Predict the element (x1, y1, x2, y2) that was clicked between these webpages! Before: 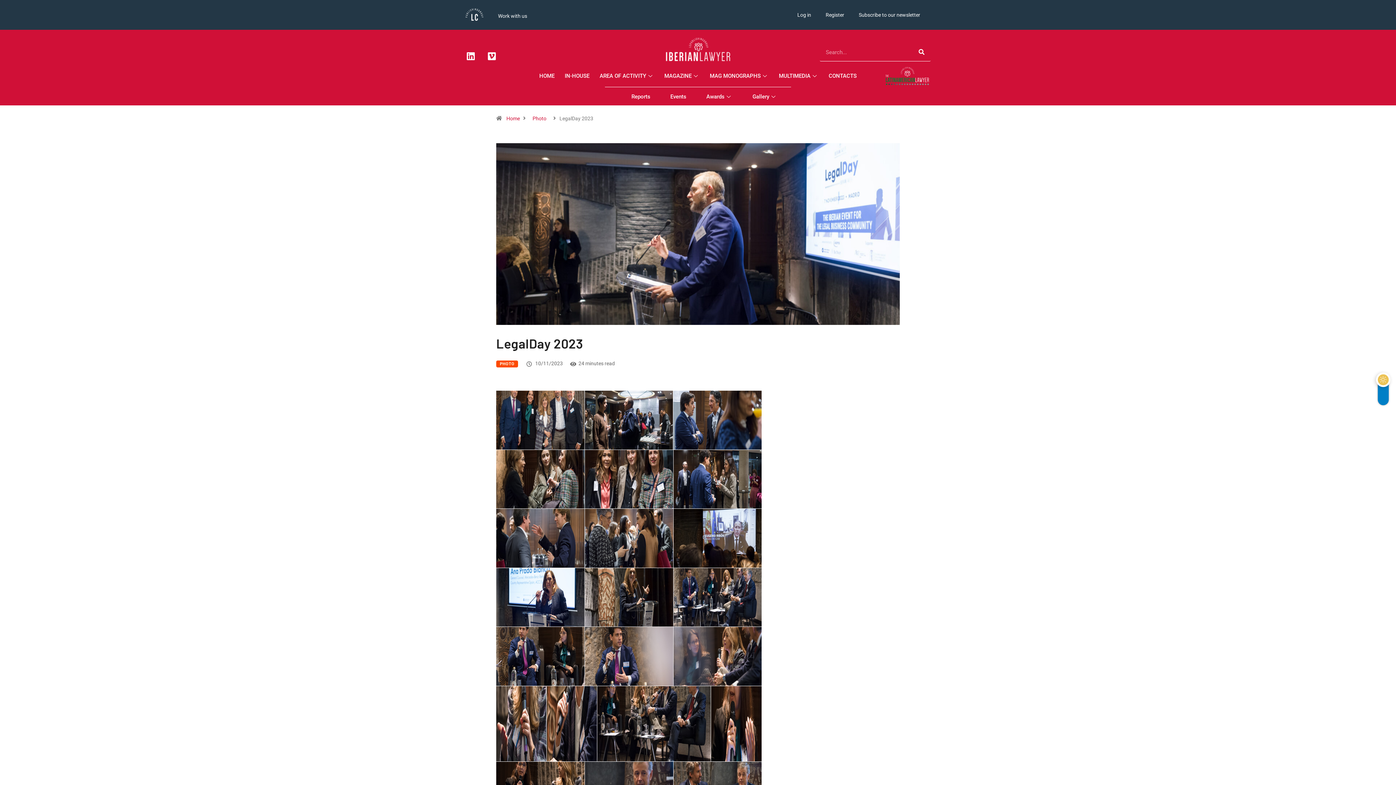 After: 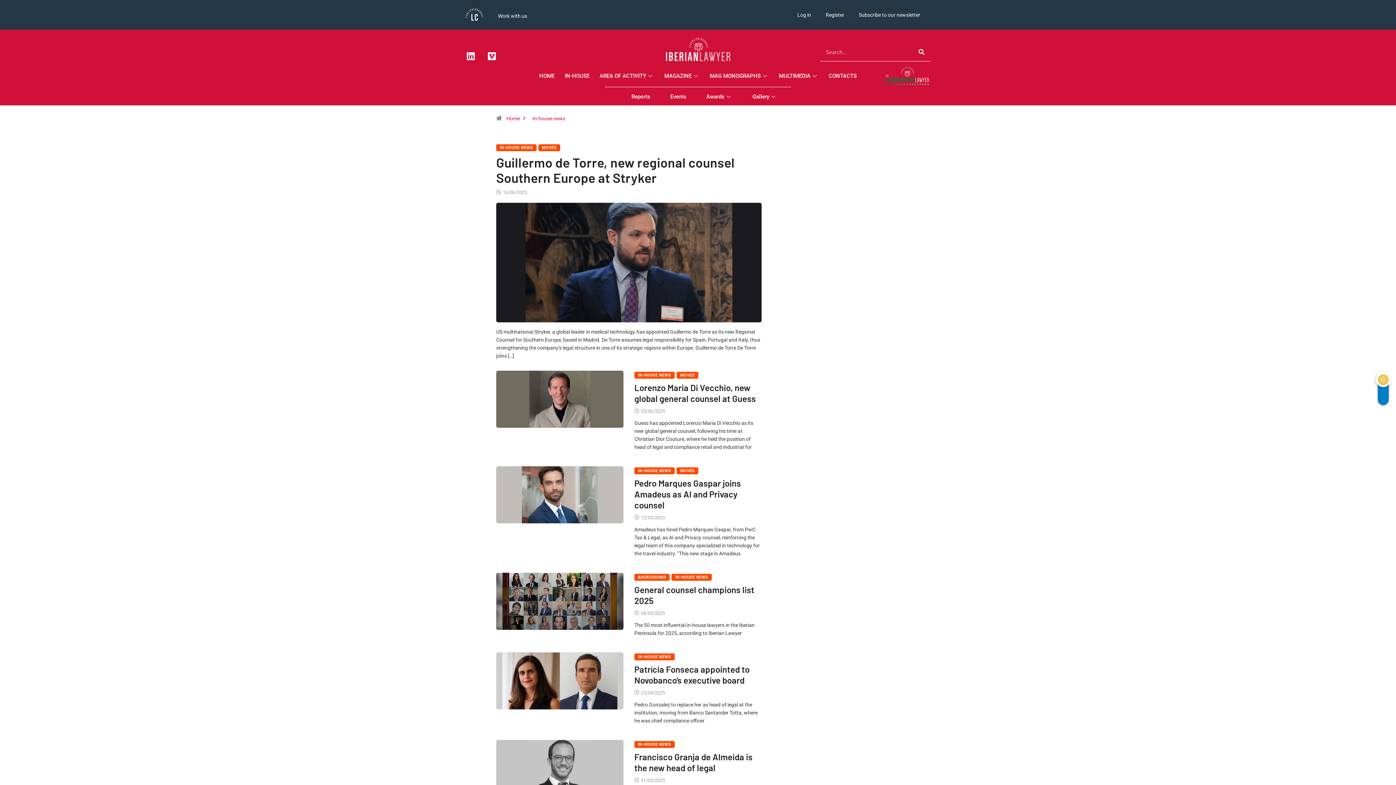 Action: bbox: (559, 66, 594, 85) label: IN-HOUSE